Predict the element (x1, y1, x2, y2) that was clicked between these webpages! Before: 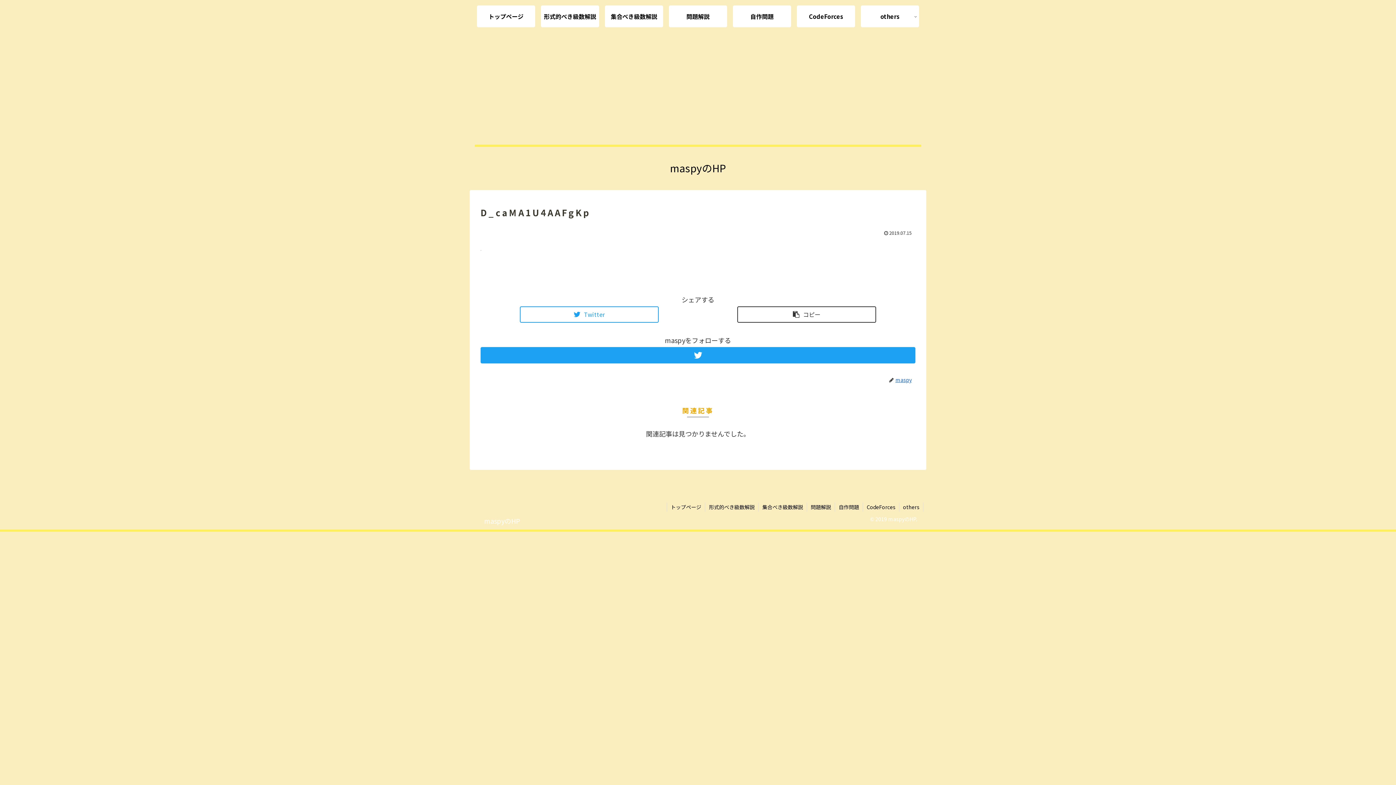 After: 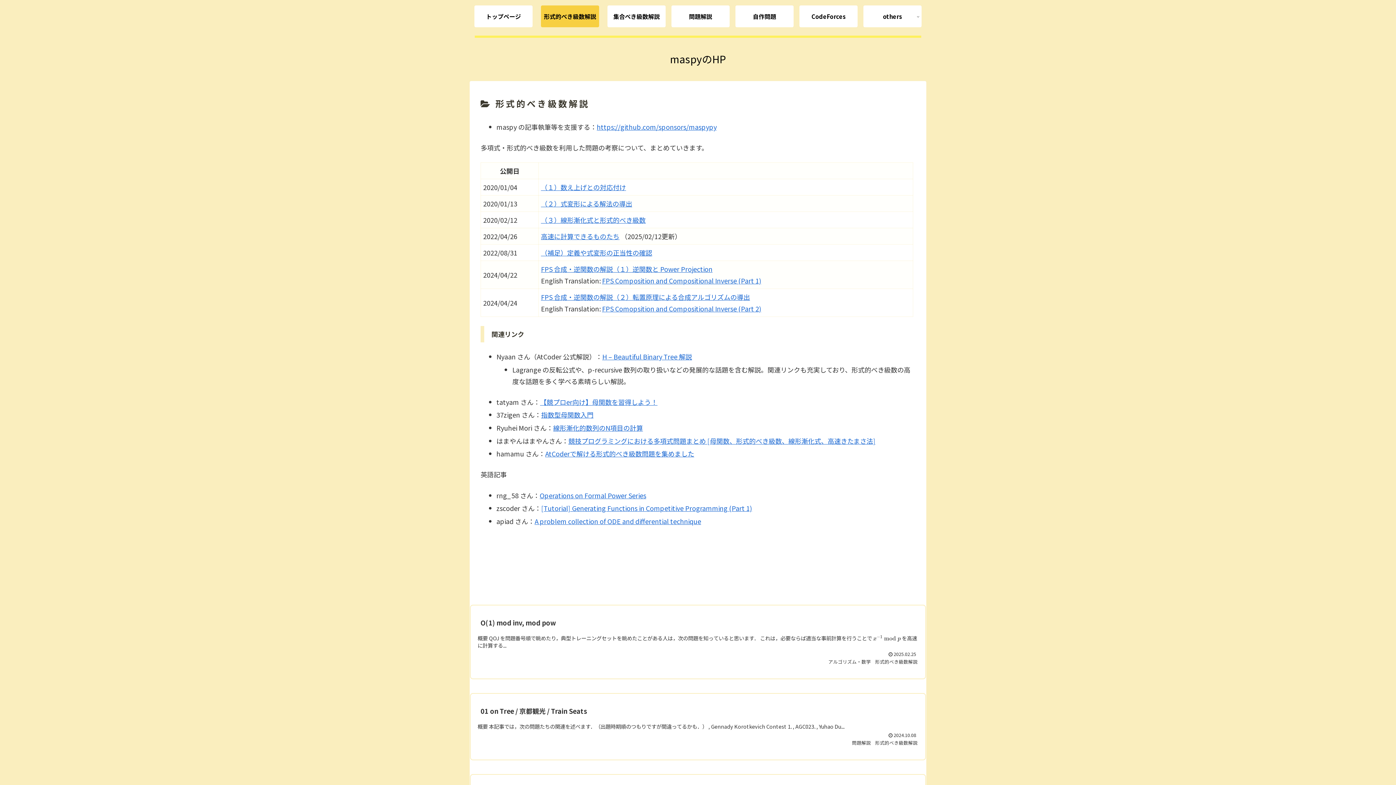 Action: label: 形式的べき級数解説 bbox: (541, 5, 599, 27)